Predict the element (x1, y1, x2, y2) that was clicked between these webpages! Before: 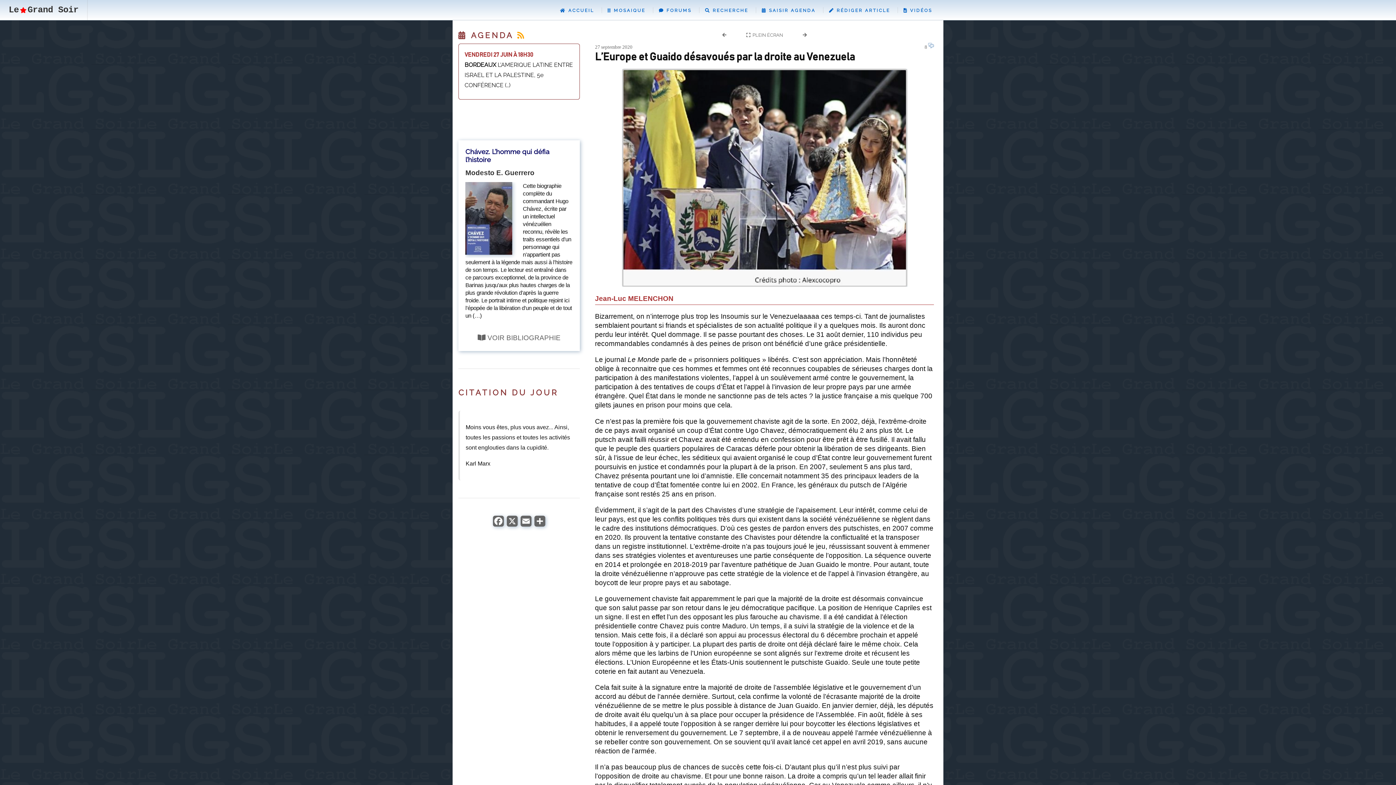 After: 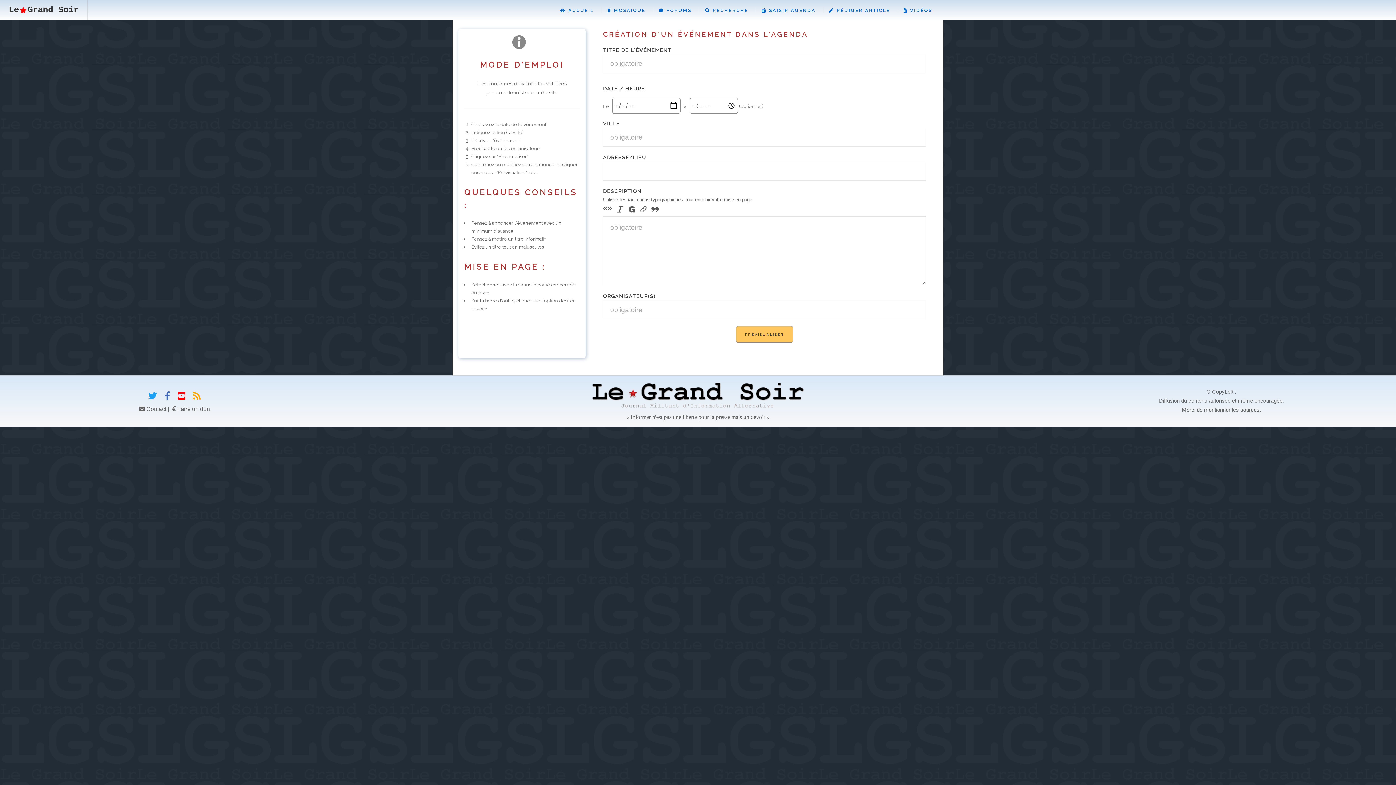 Action: label:  SAISIR AGENDA bbox: (762, 8, 815, 13)